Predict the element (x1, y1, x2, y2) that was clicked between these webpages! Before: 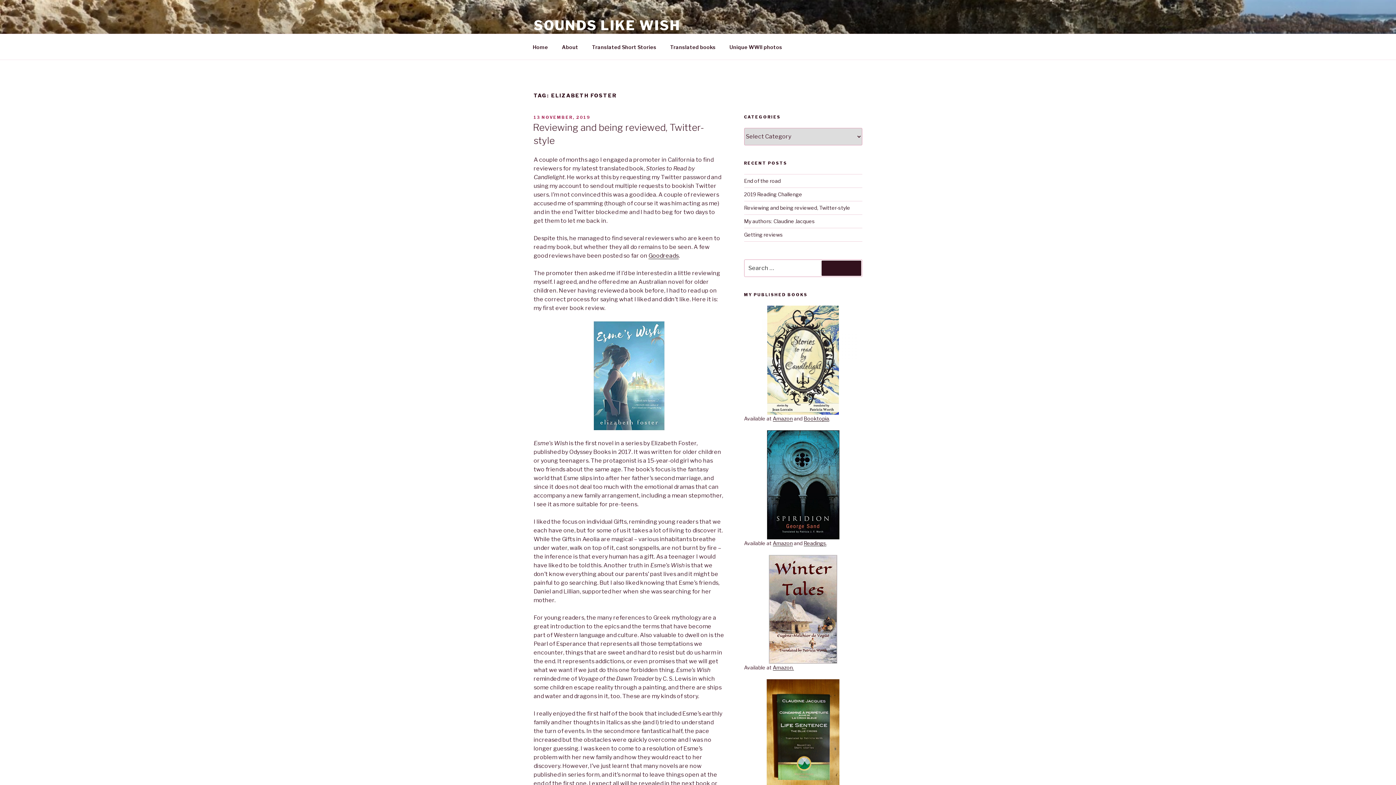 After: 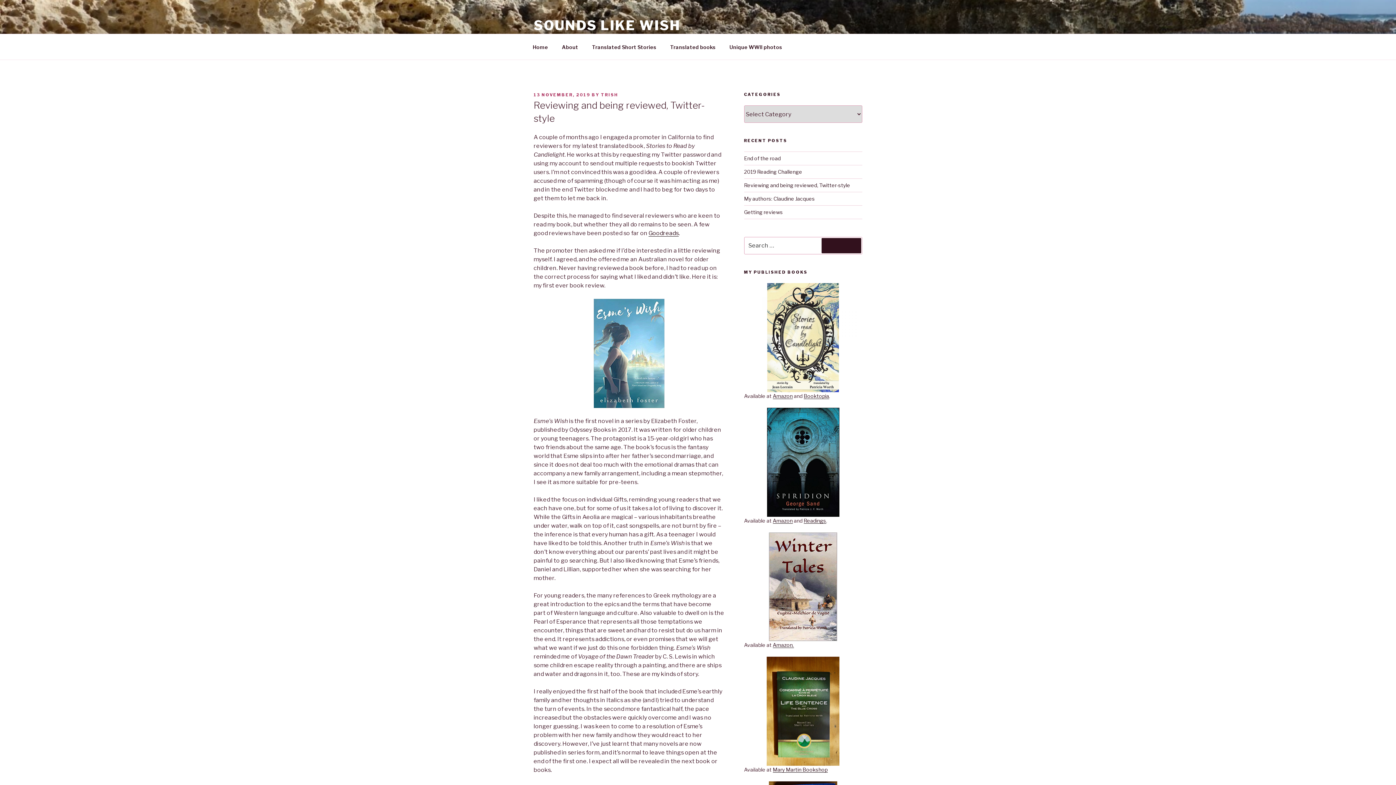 Action: label: Reviewing and being reviewed, Twitter-style bbox: (744, 204, 850, 210)